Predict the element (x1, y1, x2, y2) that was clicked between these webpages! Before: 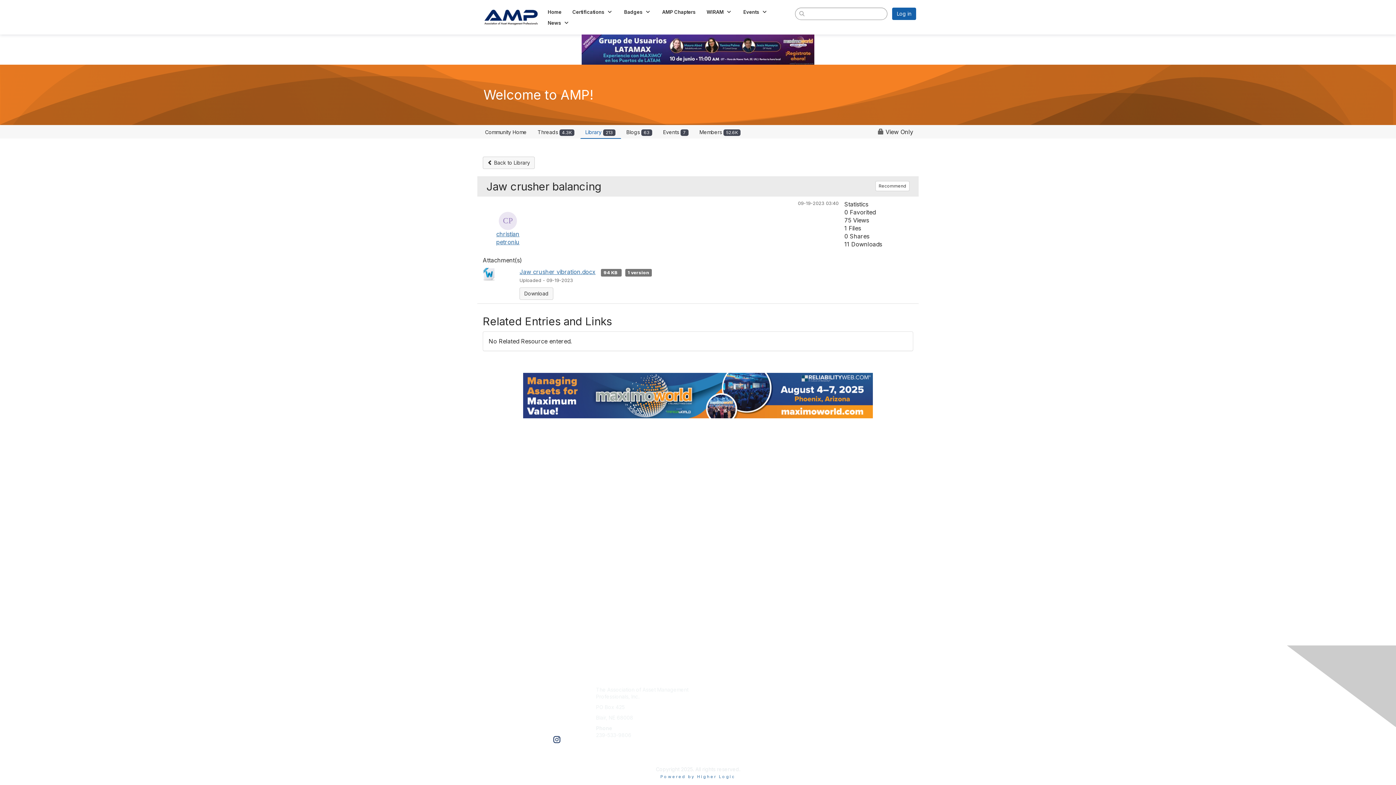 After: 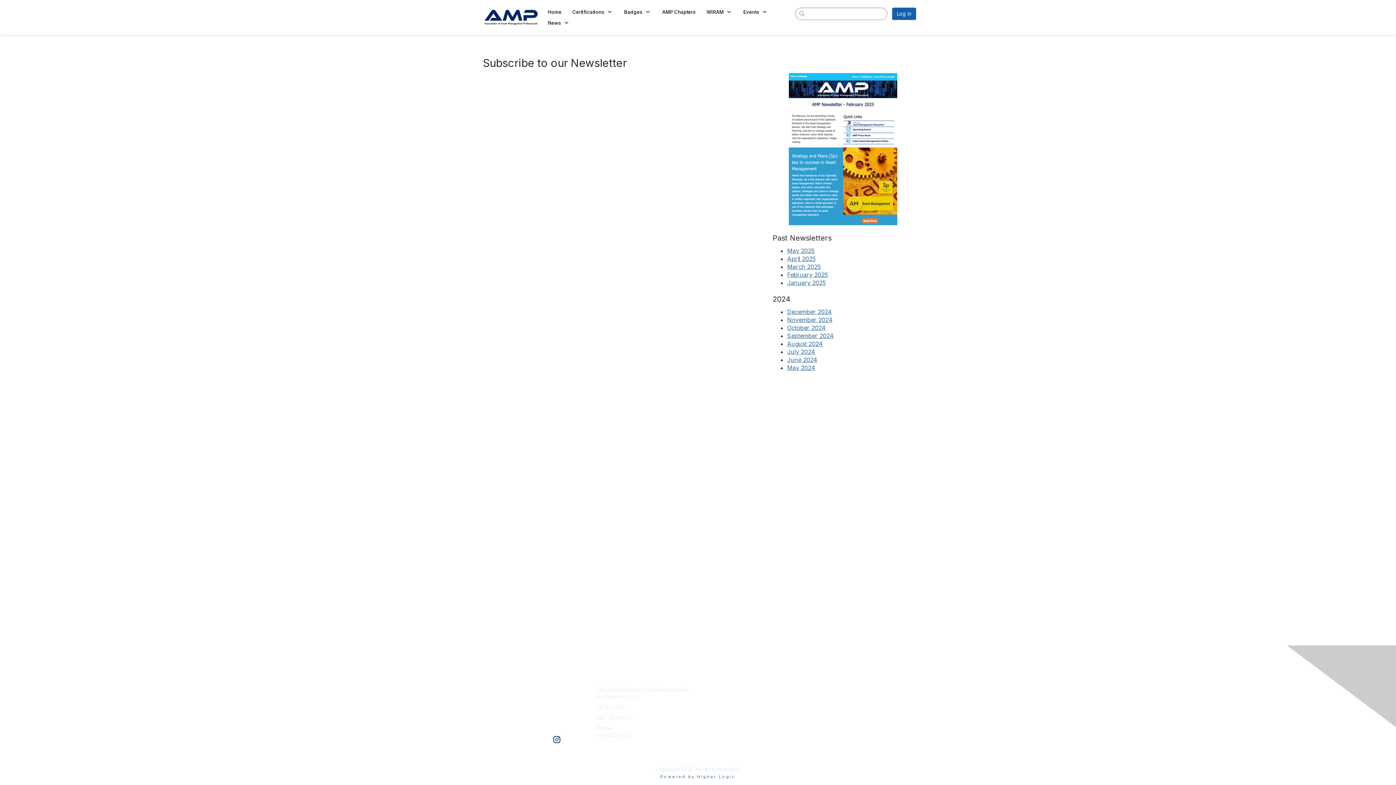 Action: bbox: (806, 729, 831, 735) label: Newsletter